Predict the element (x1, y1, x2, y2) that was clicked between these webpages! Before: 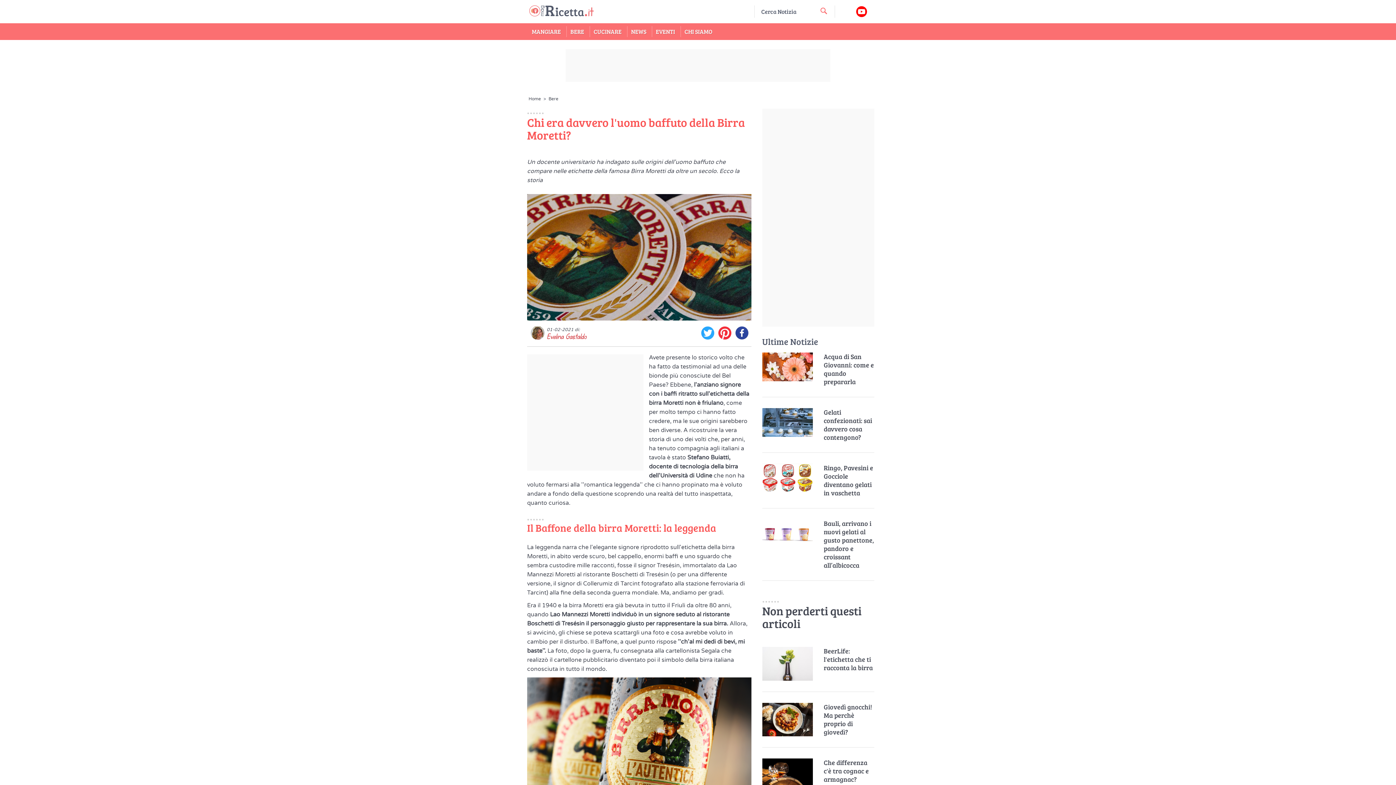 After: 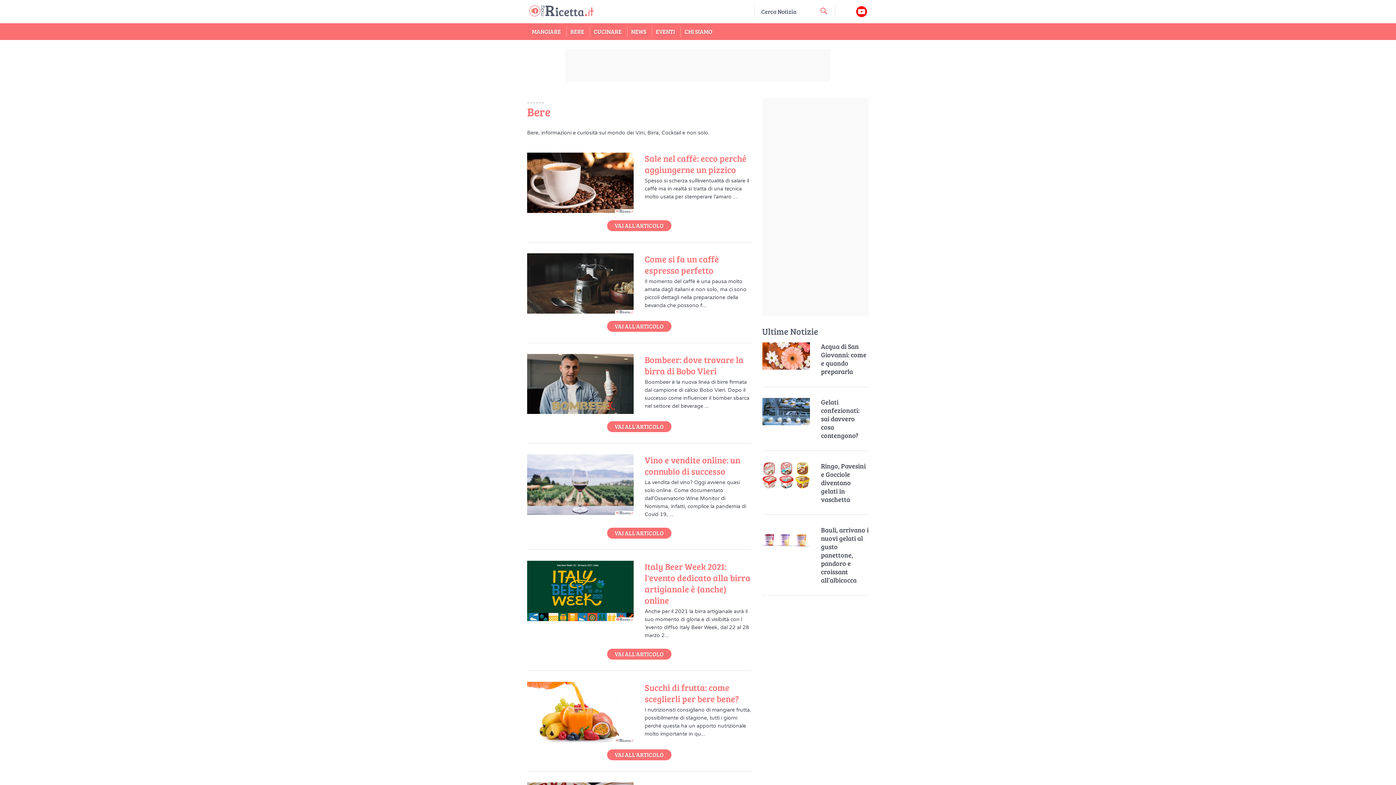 Action: bbox: (548, 96, 559, 101) label: Bere